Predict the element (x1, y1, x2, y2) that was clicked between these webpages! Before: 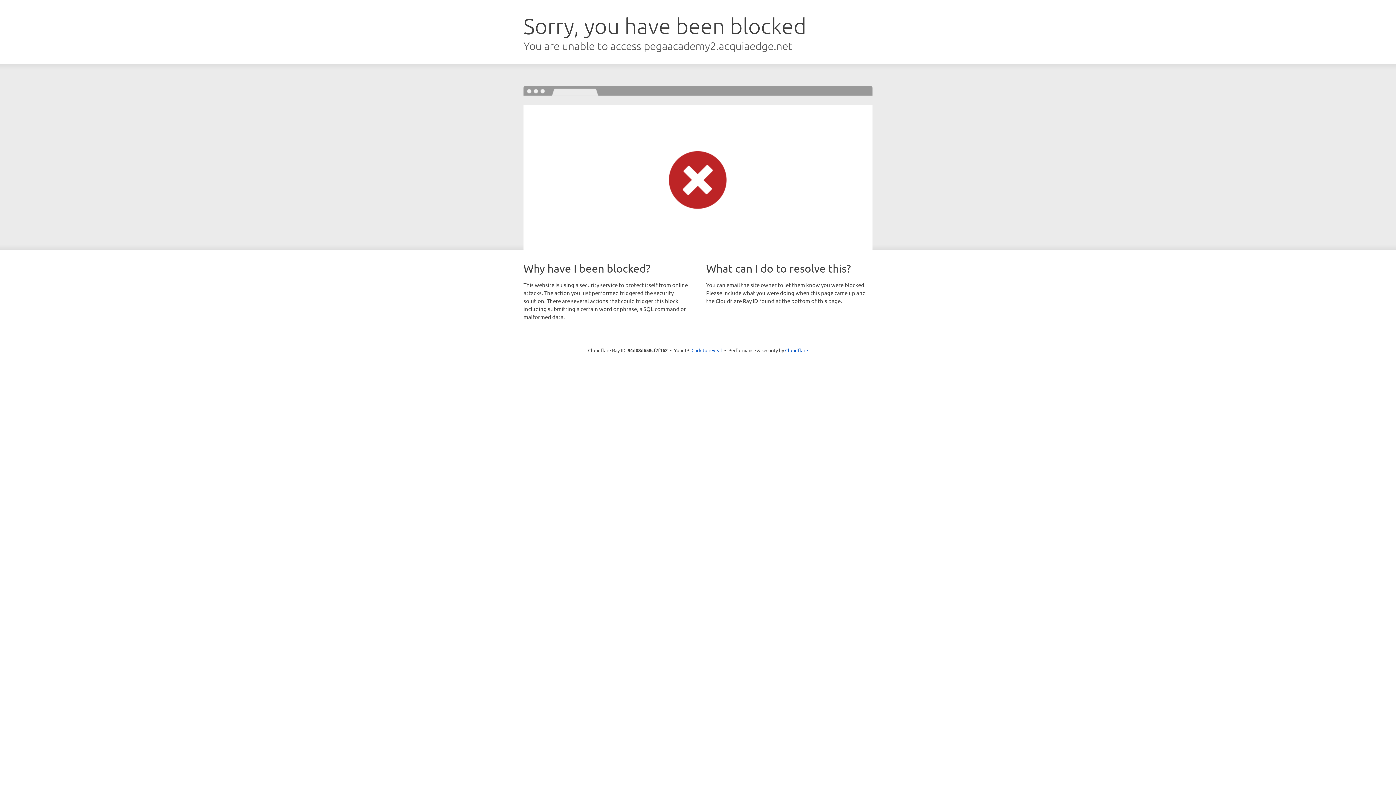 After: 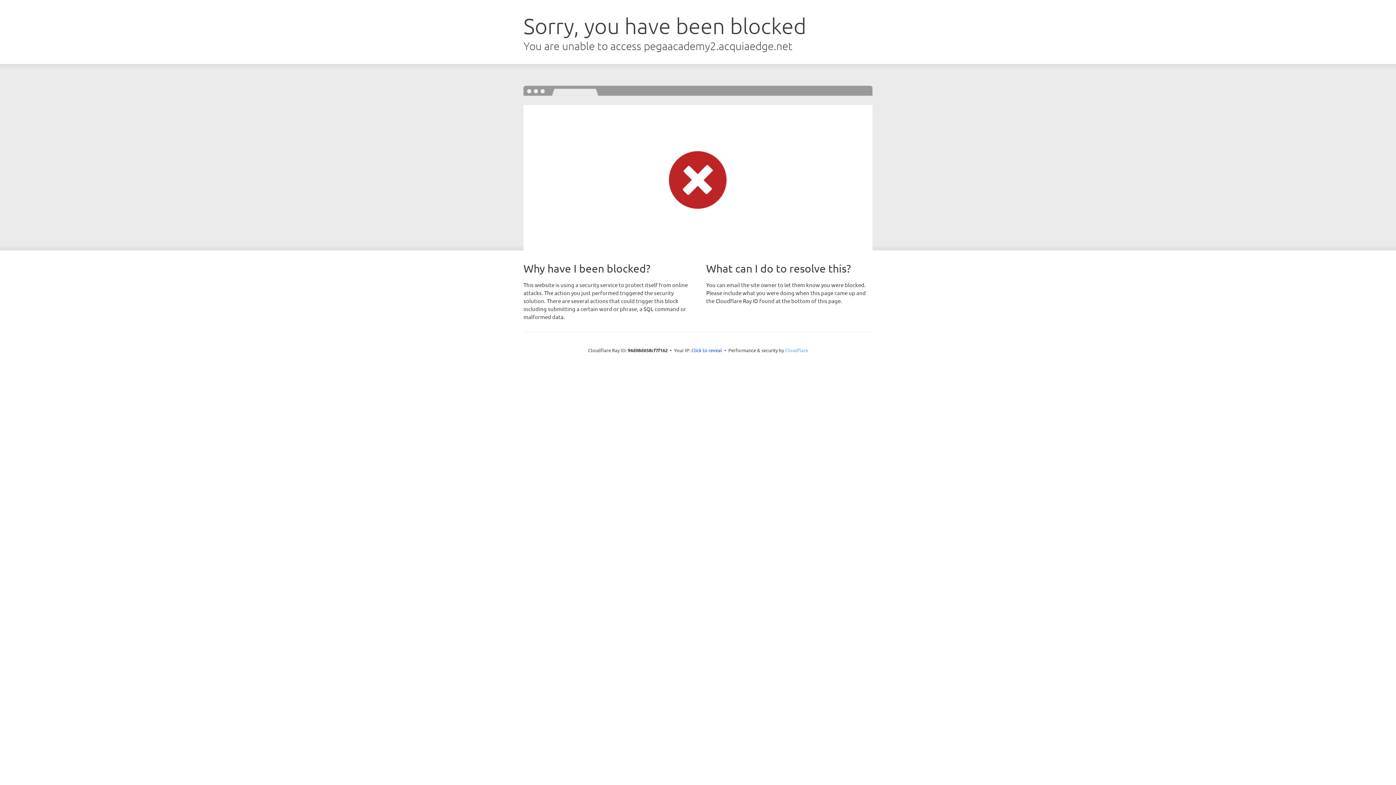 Action: bbox: (785, 347, 808, 353) label: Cloudflare